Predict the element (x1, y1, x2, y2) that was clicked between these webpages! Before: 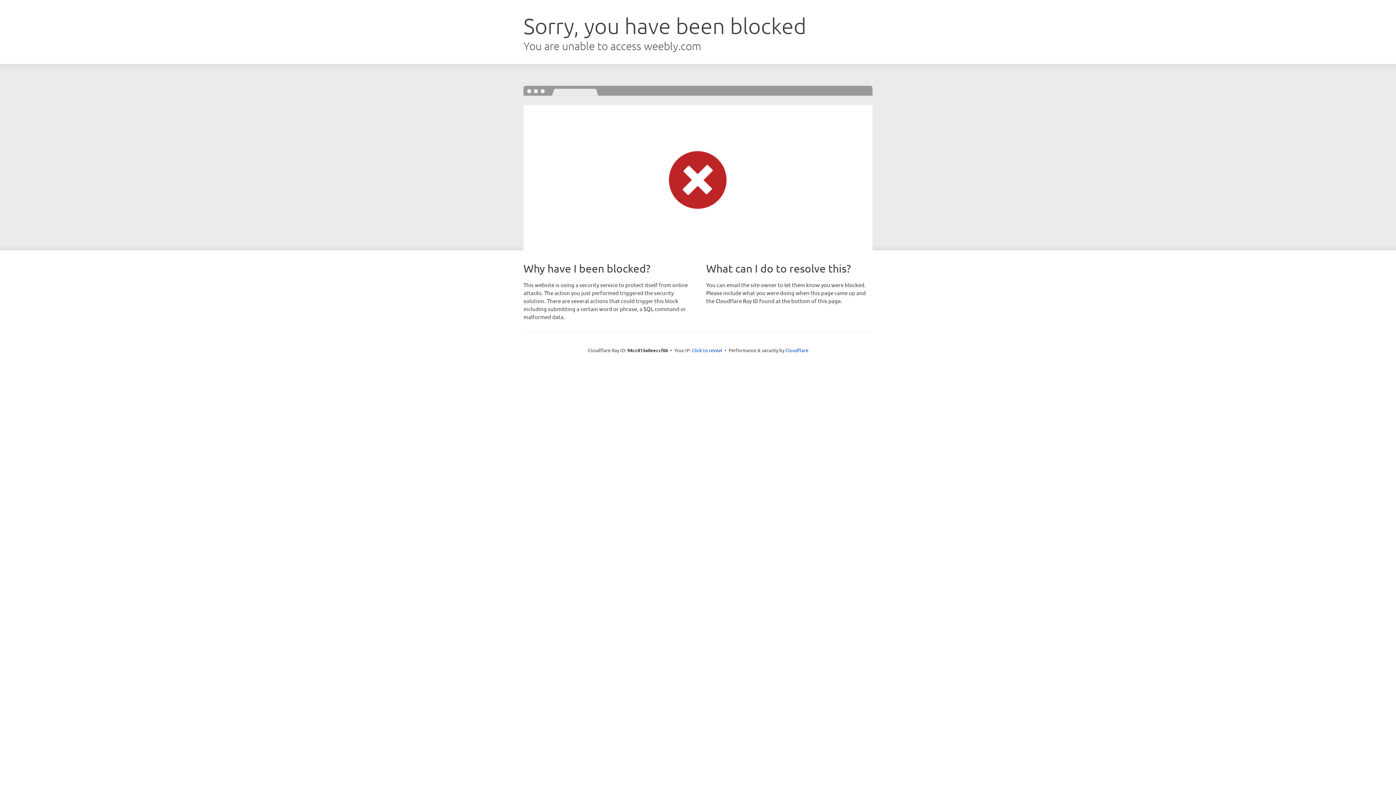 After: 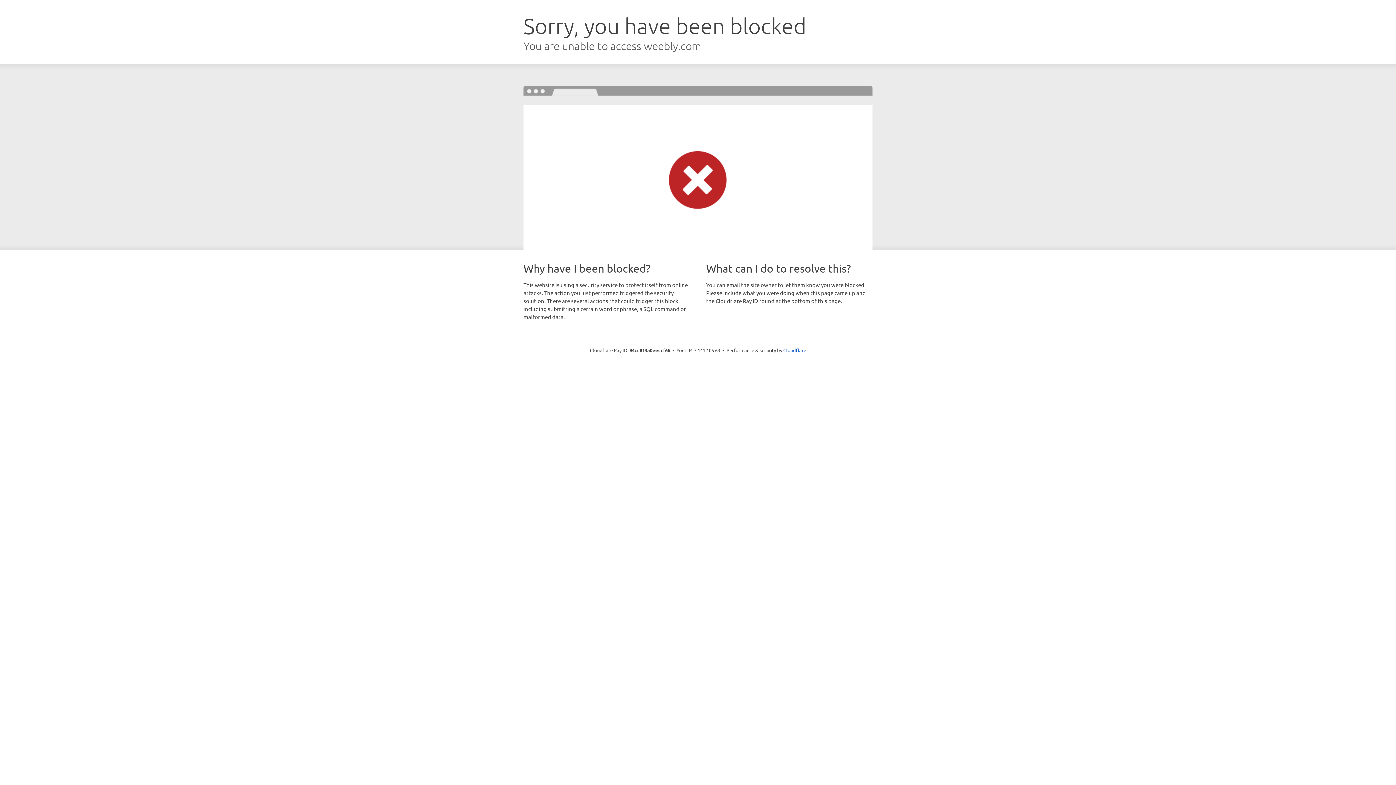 Action: bbox: (692, 346, 722, 353) label: Click to reveal